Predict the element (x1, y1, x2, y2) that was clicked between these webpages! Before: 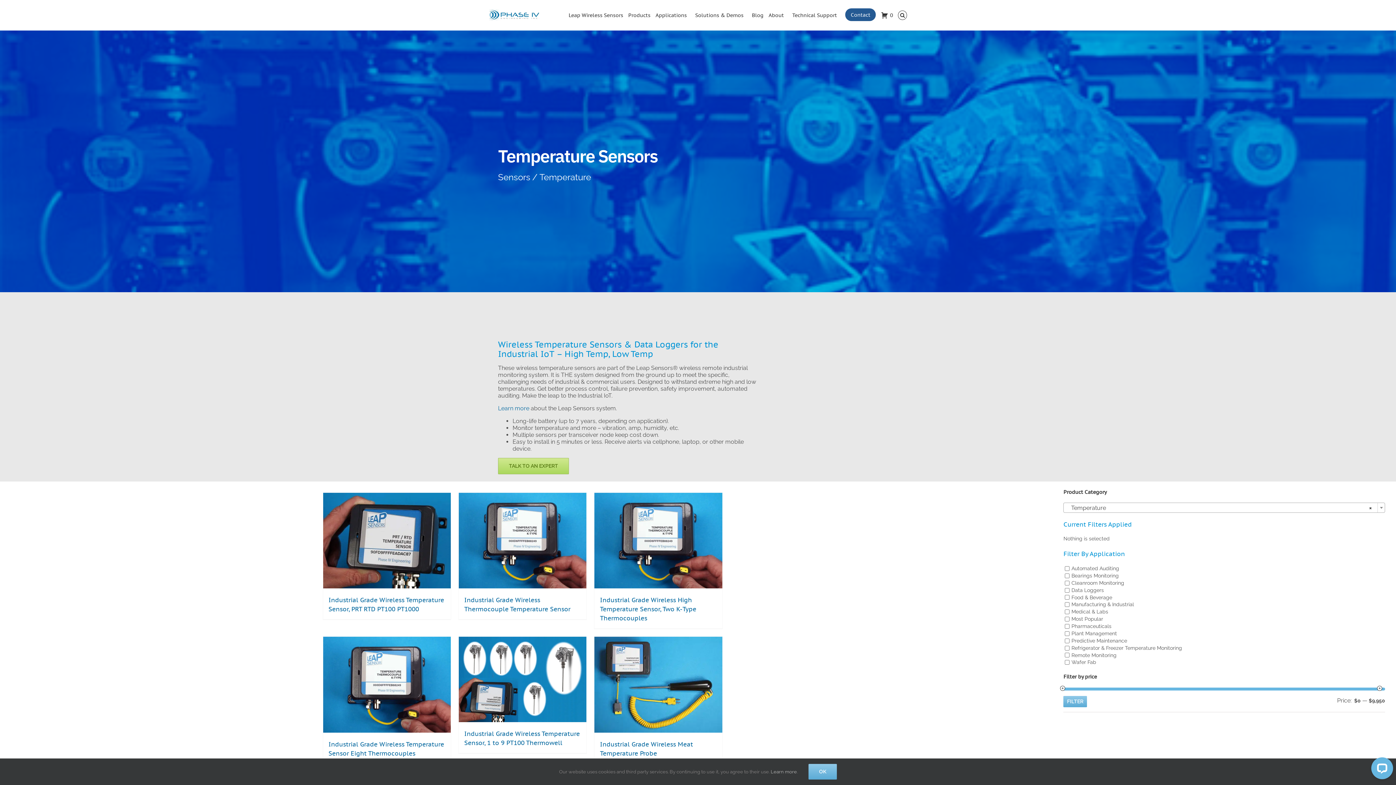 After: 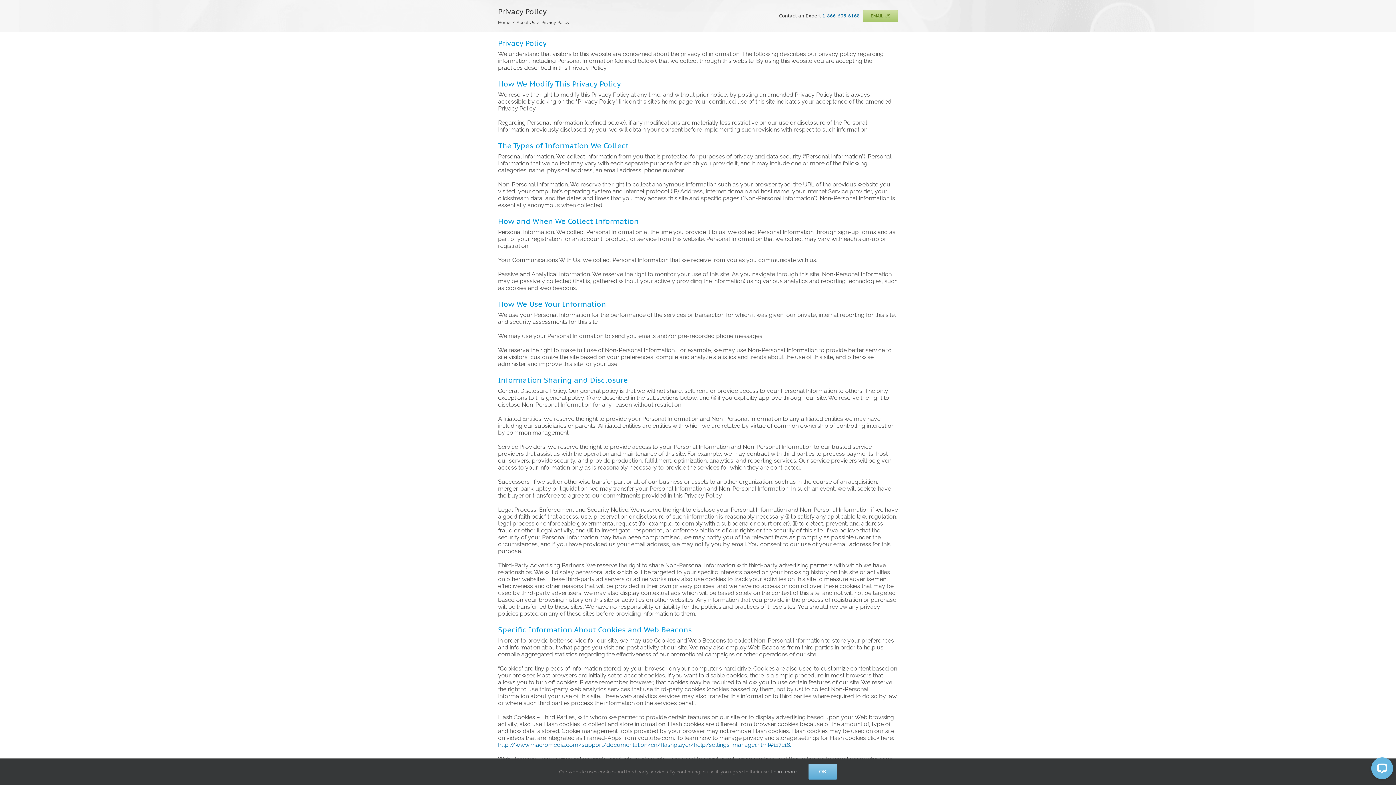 Action: label: Learn more bbox: (770, 769, 797, 774)